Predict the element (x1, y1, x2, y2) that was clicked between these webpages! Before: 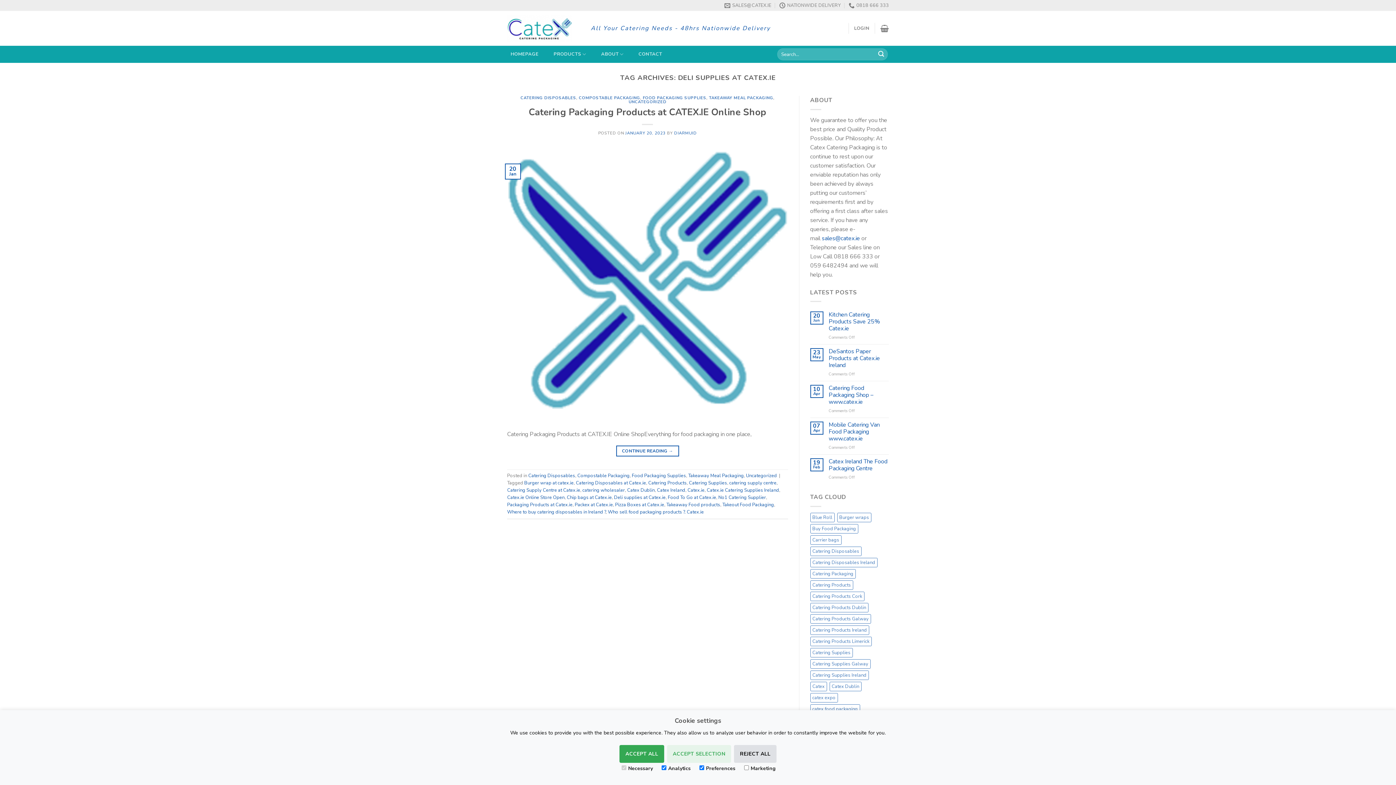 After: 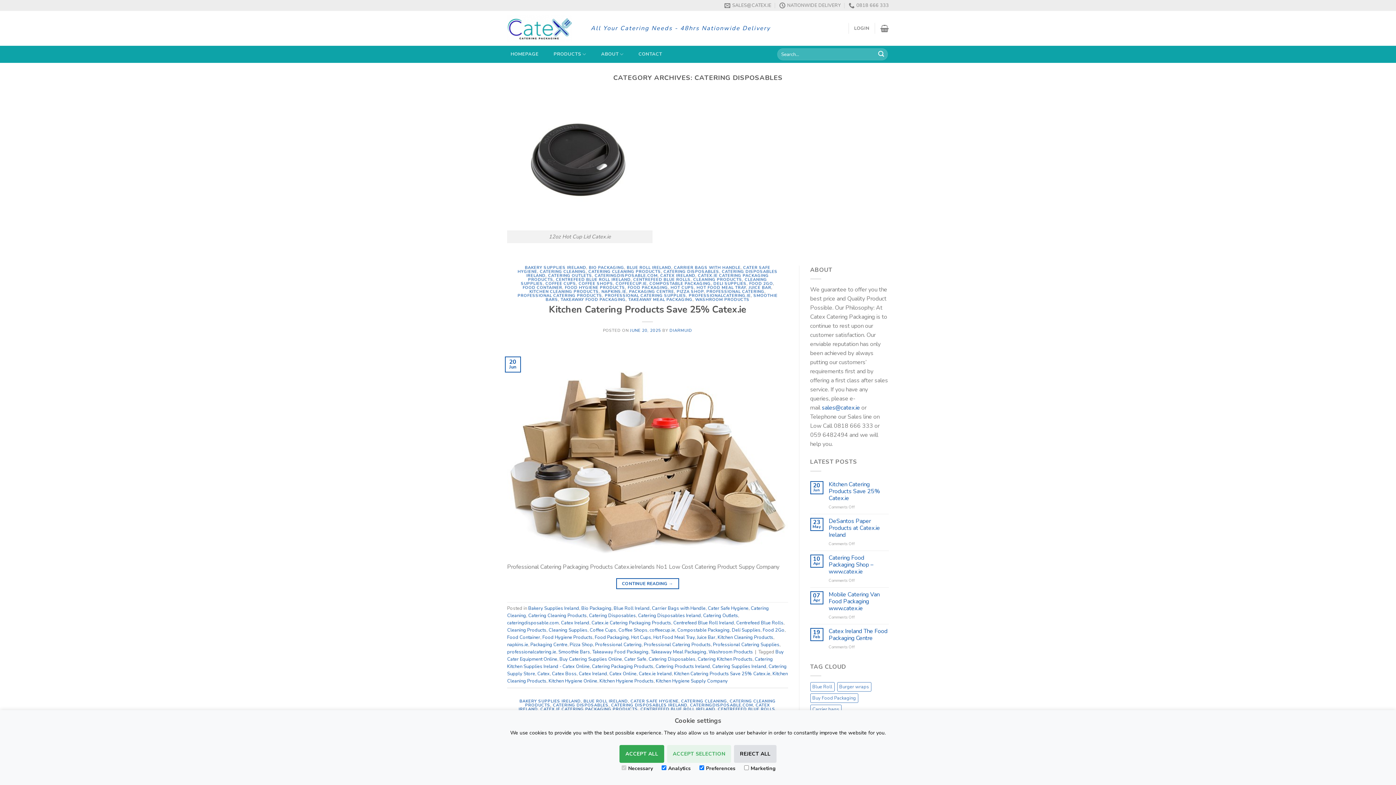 Action: label: CATERING DISPOSABLES bbox: (520, 95, 576, 100)